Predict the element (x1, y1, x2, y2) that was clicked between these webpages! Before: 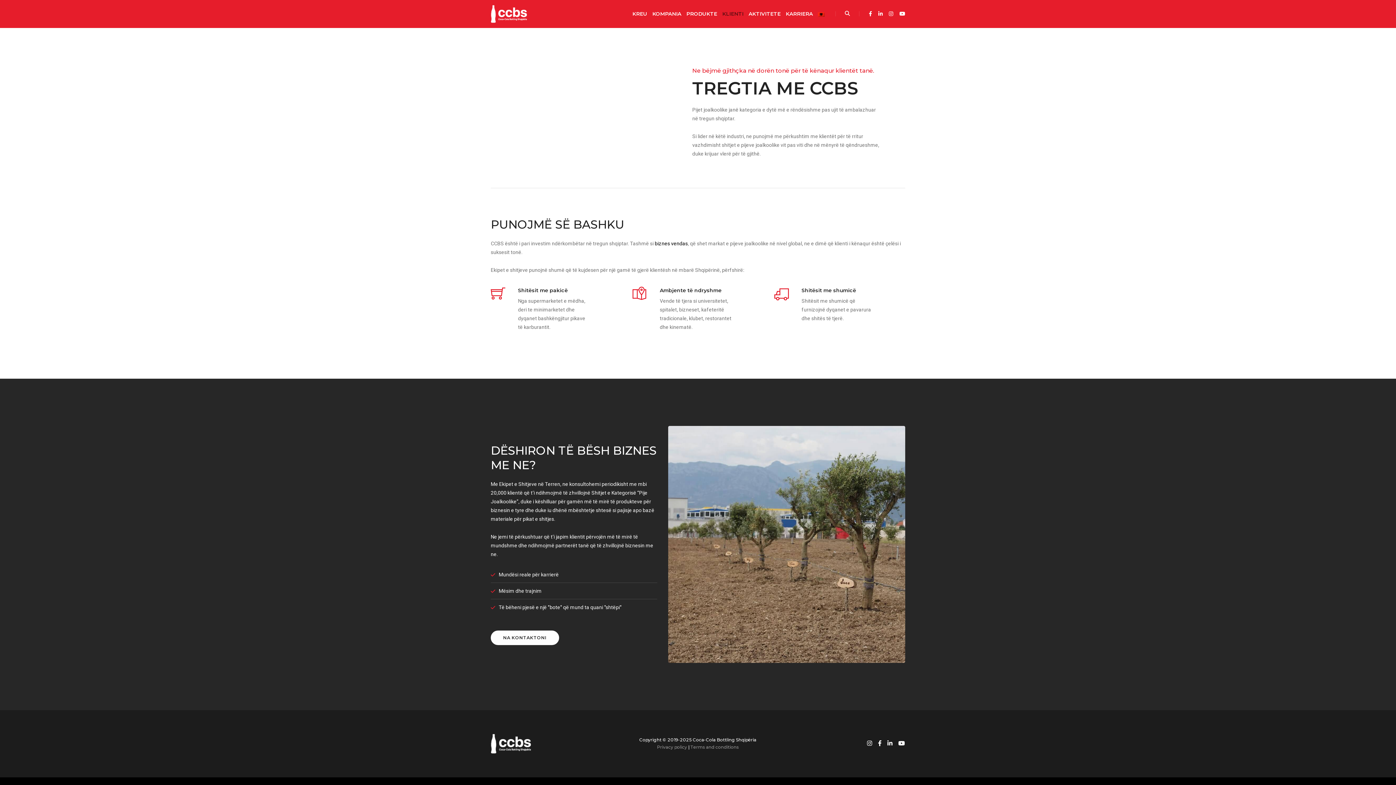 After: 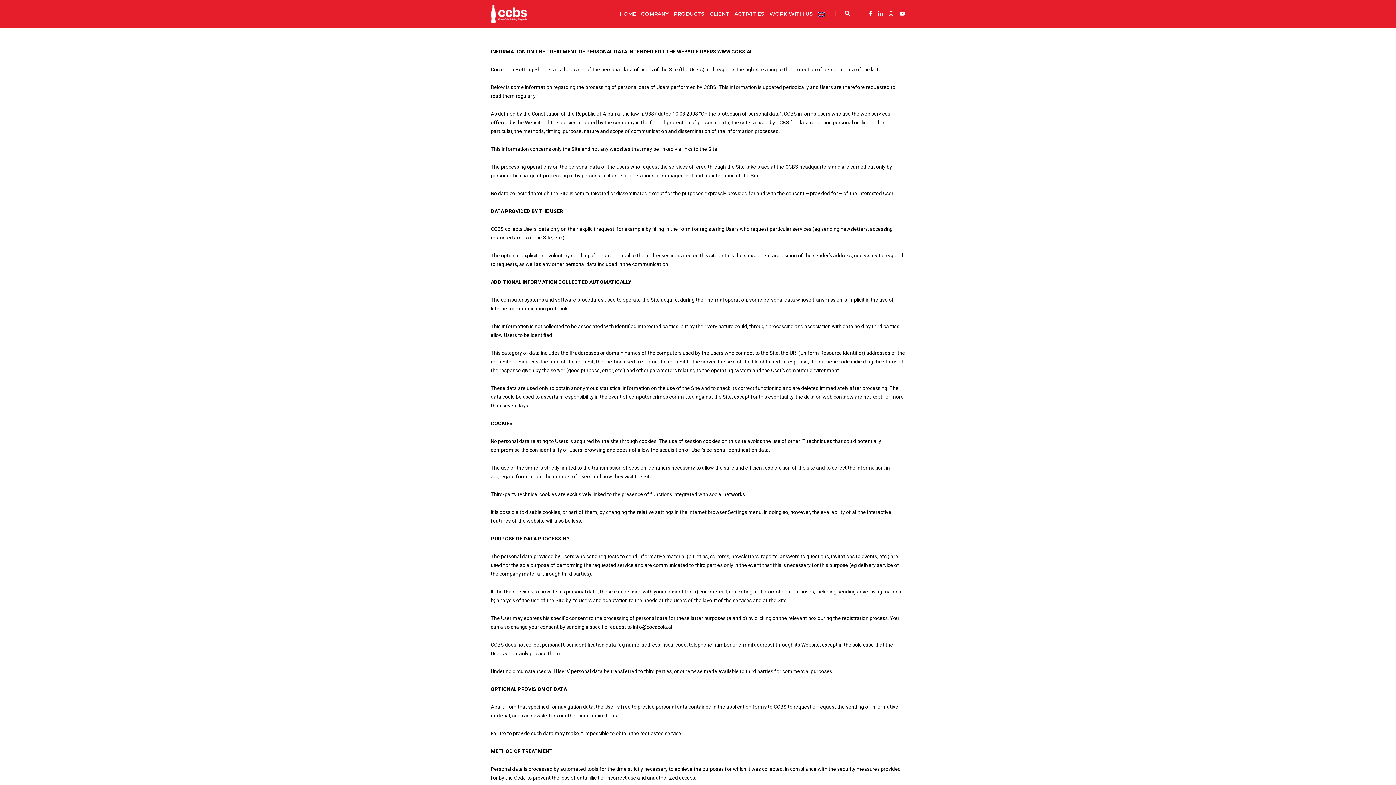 Action: bbox: (657, 744, 687, 750) label: Privacy policy